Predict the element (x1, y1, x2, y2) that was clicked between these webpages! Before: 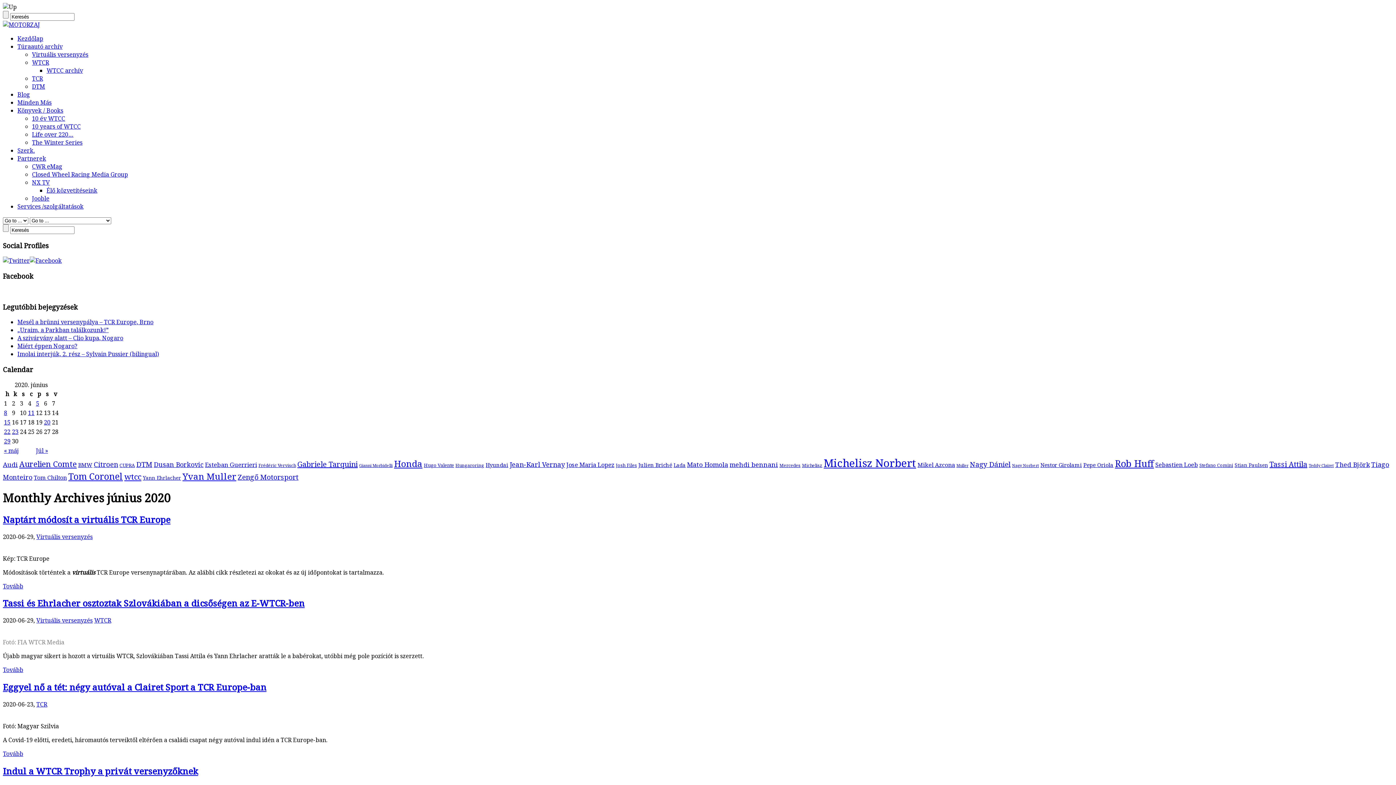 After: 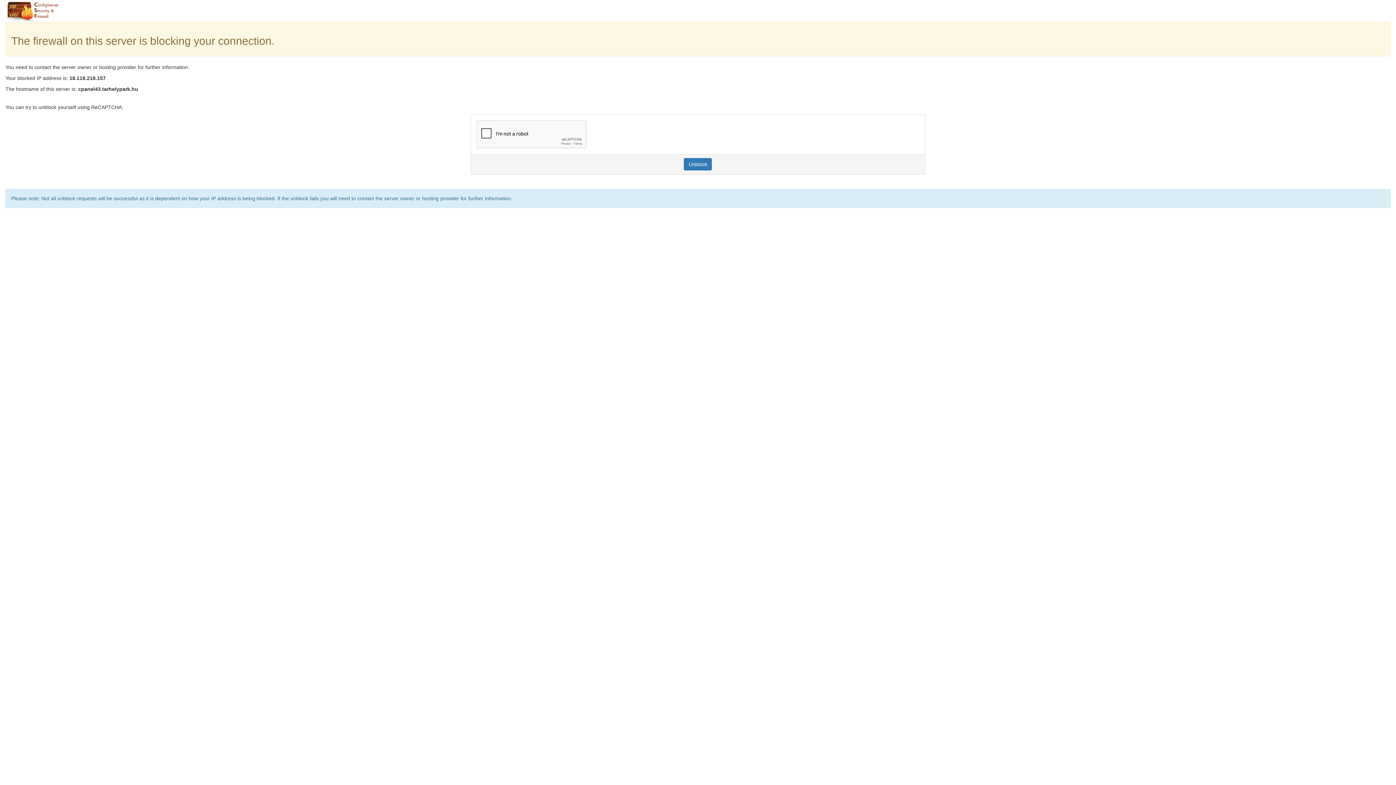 Action: label: Tassi Attila bbox: (1269, 459, 1307, 469)